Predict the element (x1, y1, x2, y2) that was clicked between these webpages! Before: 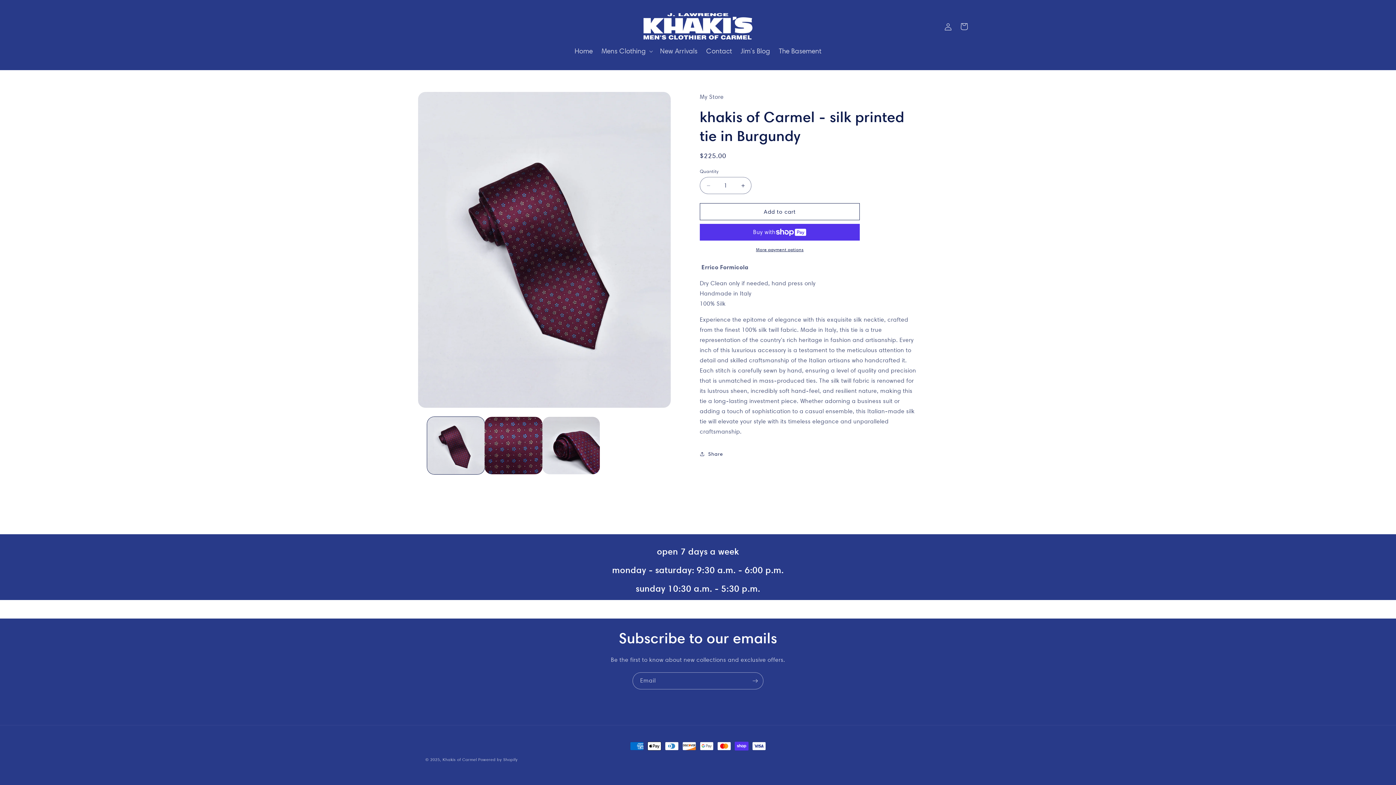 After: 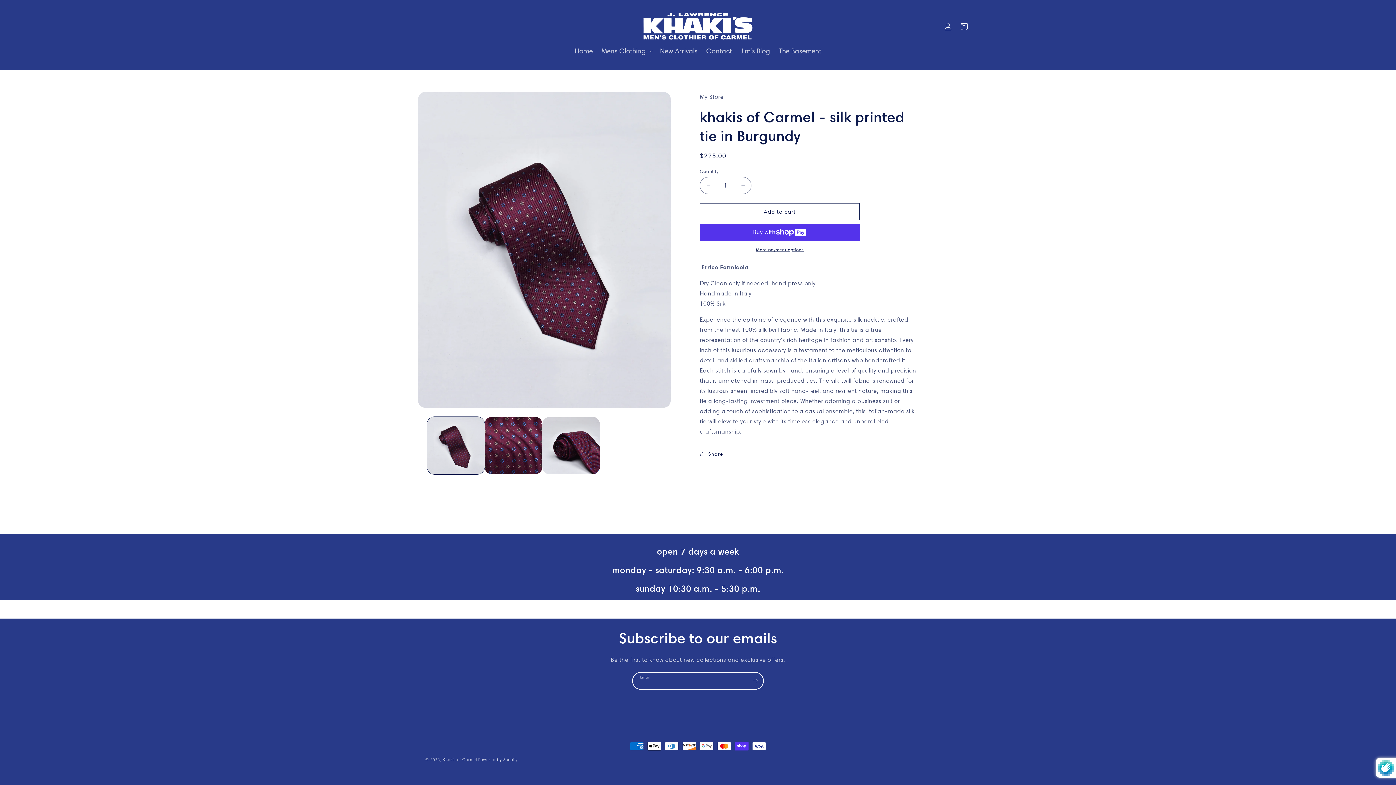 Action: bbox: (747, 672, 763, 689) label: Subscribe